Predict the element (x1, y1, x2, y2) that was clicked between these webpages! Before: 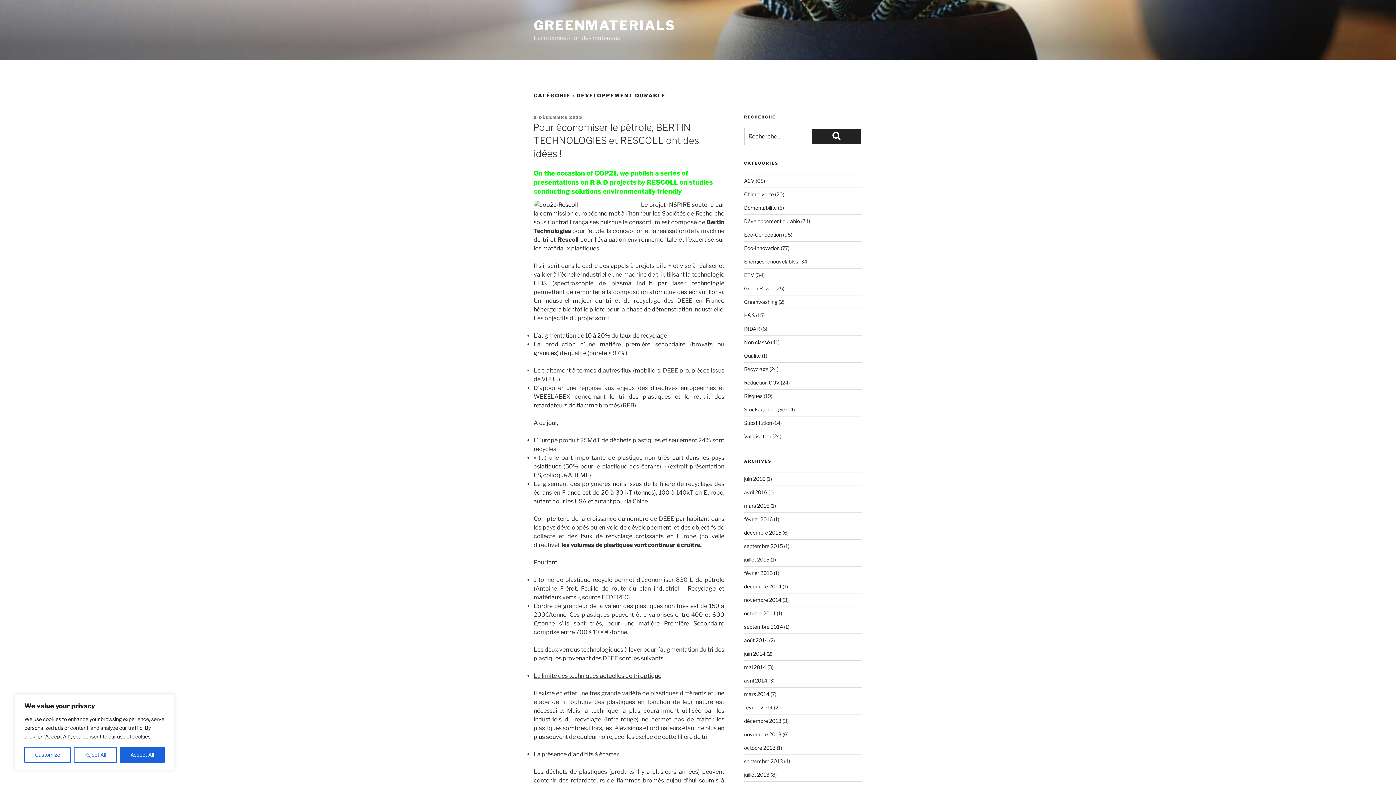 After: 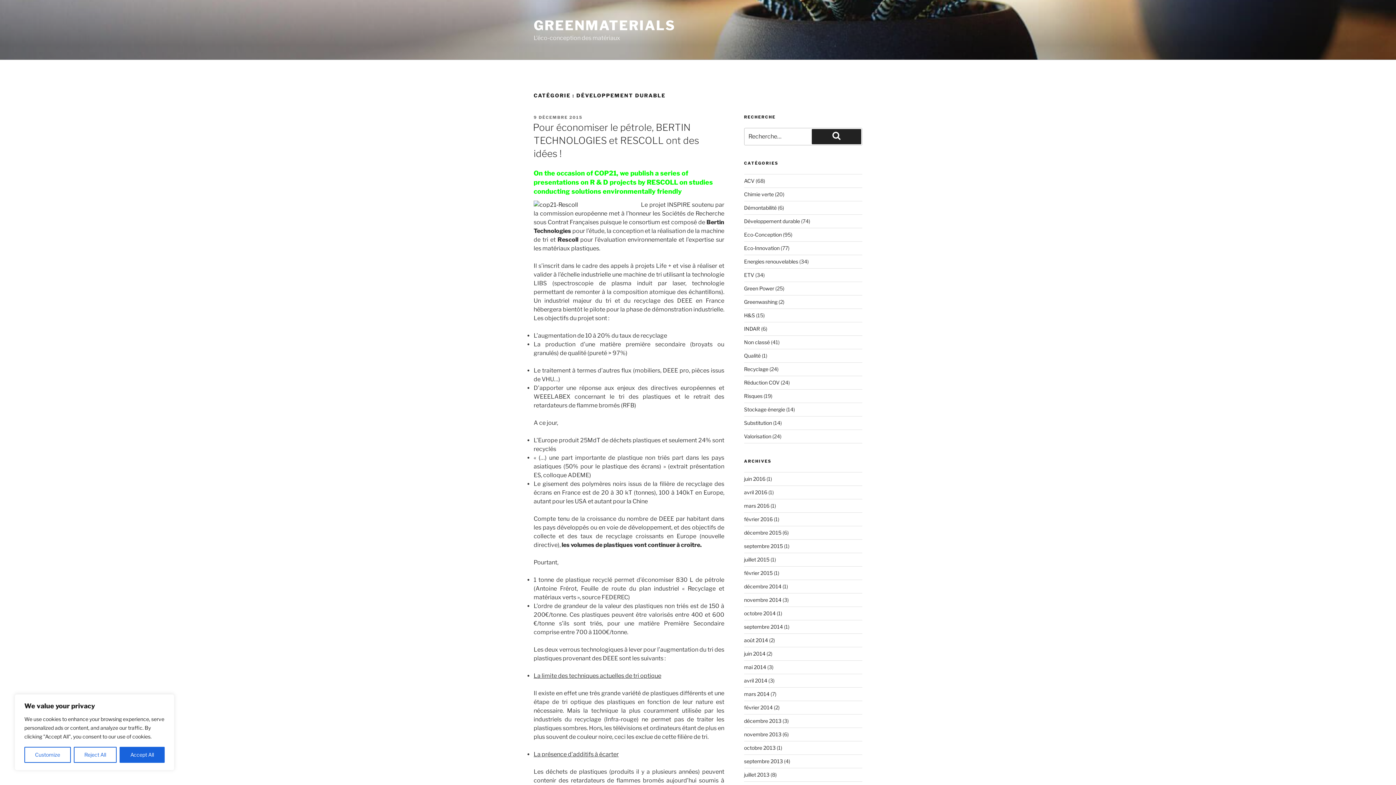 Action: bbox: (744, 218, 800, 224) label: Développement durable